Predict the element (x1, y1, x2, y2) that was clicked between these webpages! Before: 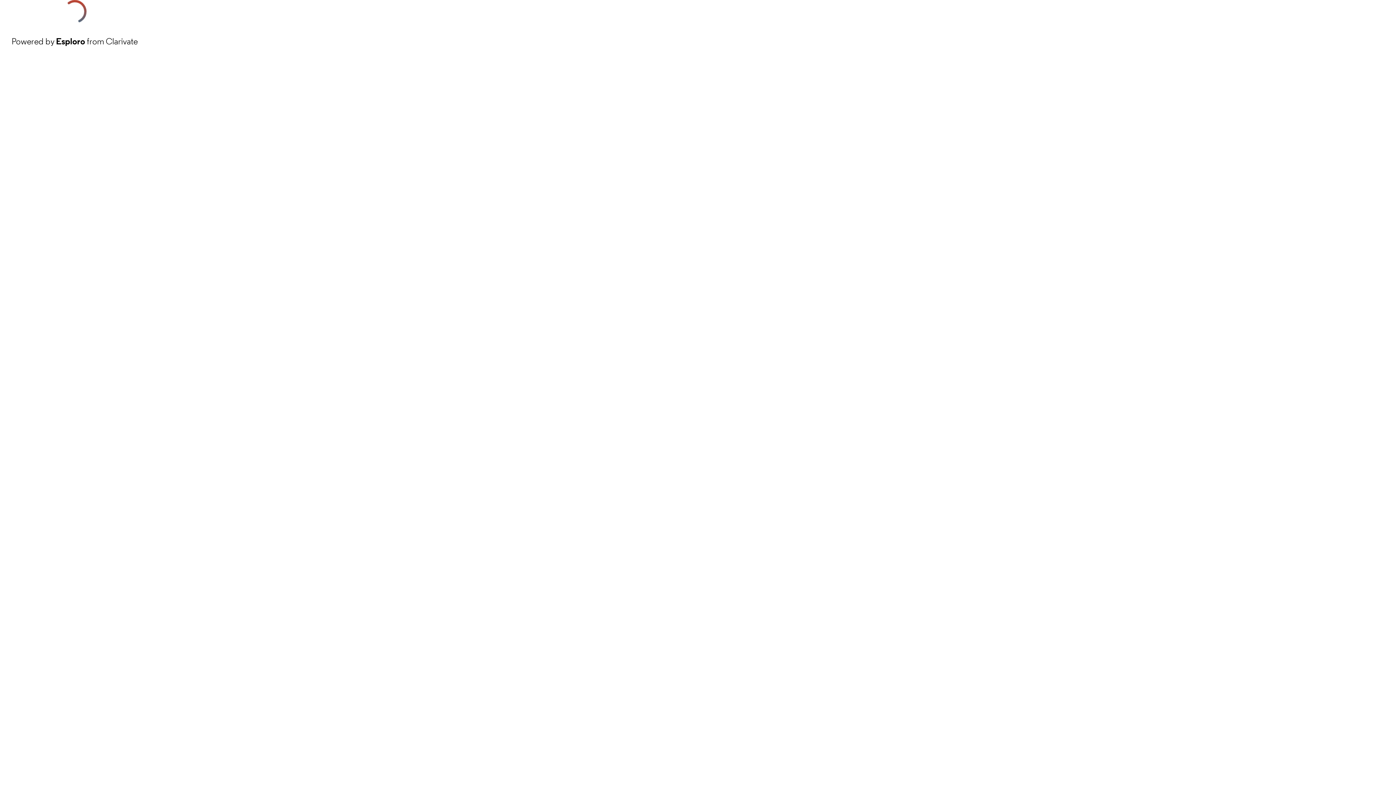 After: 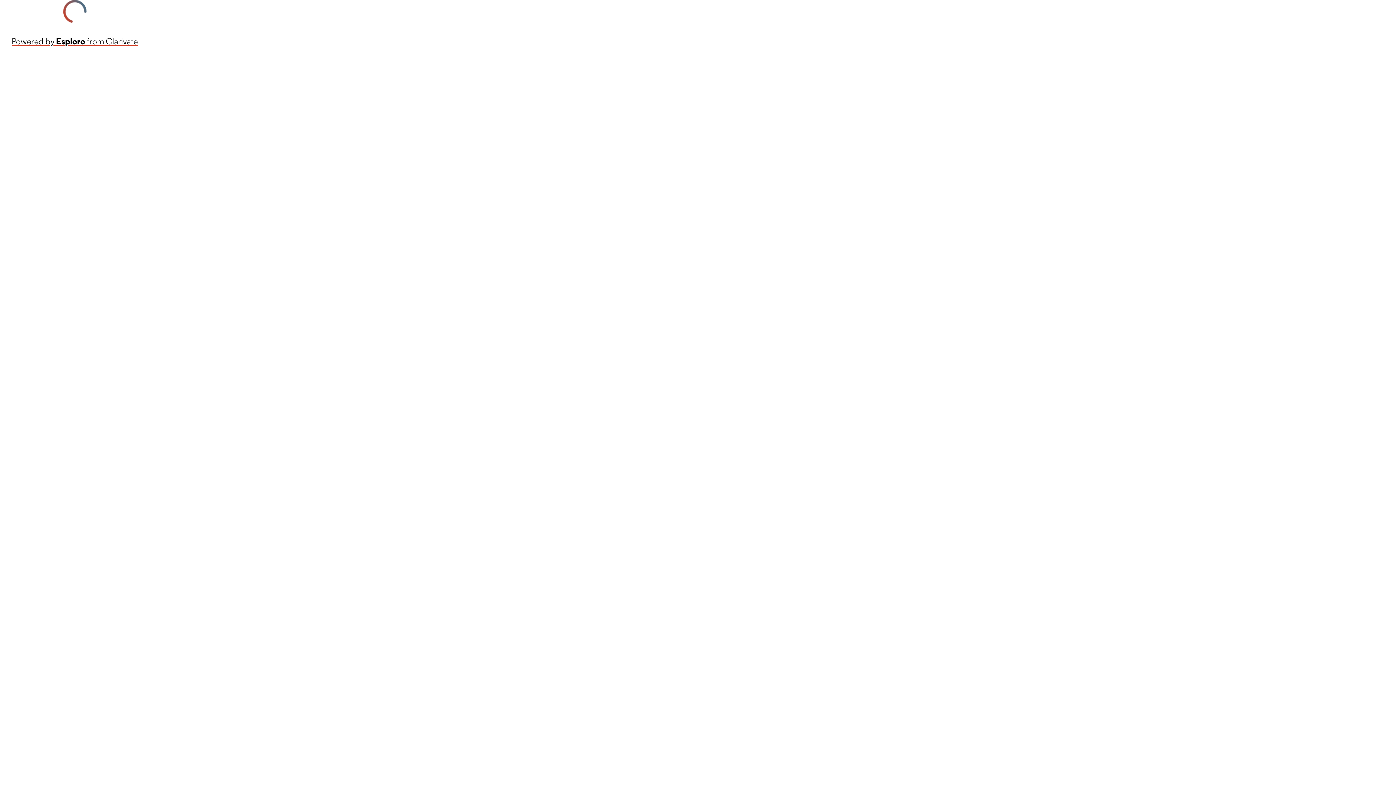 Action: label: Powered by Esploro from Clarivate bbox: (11, 34, 137, 48)